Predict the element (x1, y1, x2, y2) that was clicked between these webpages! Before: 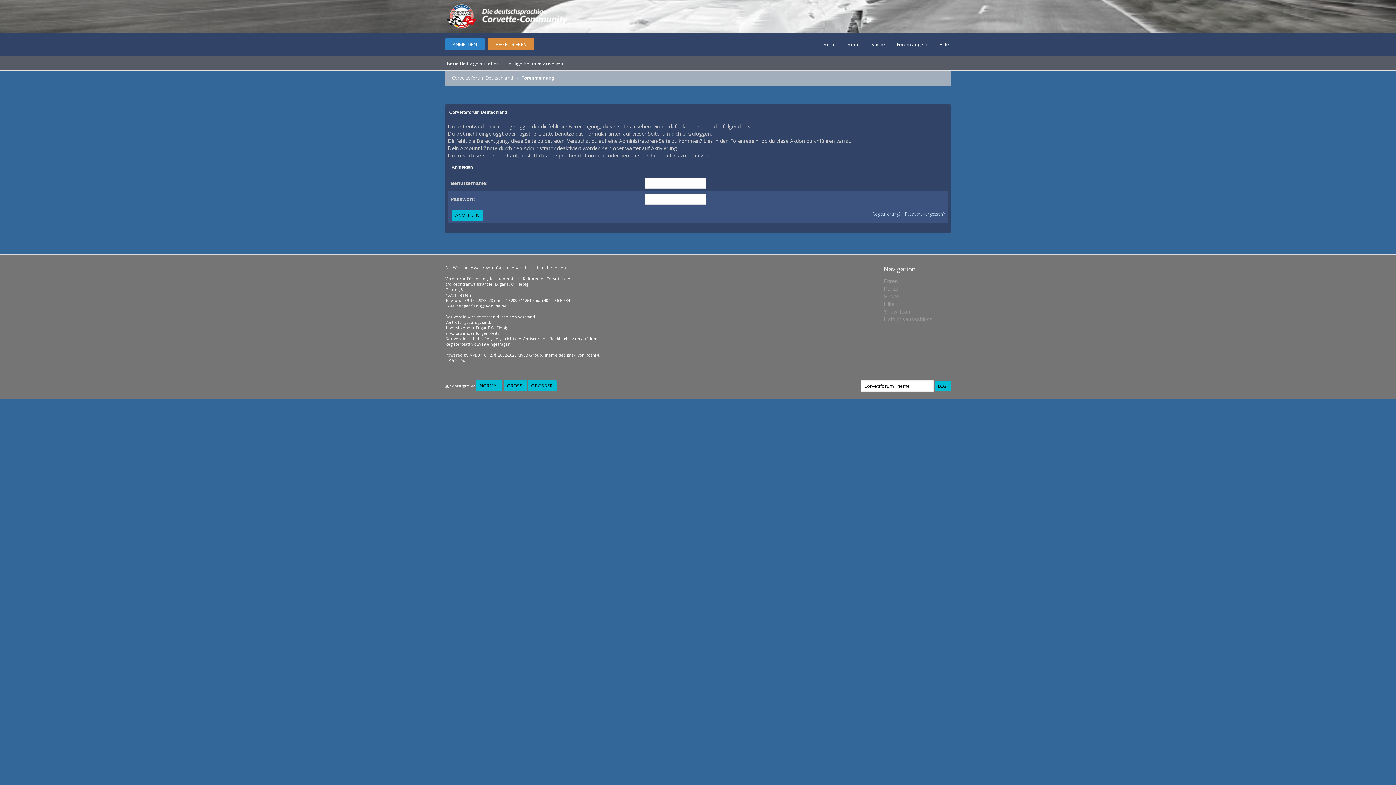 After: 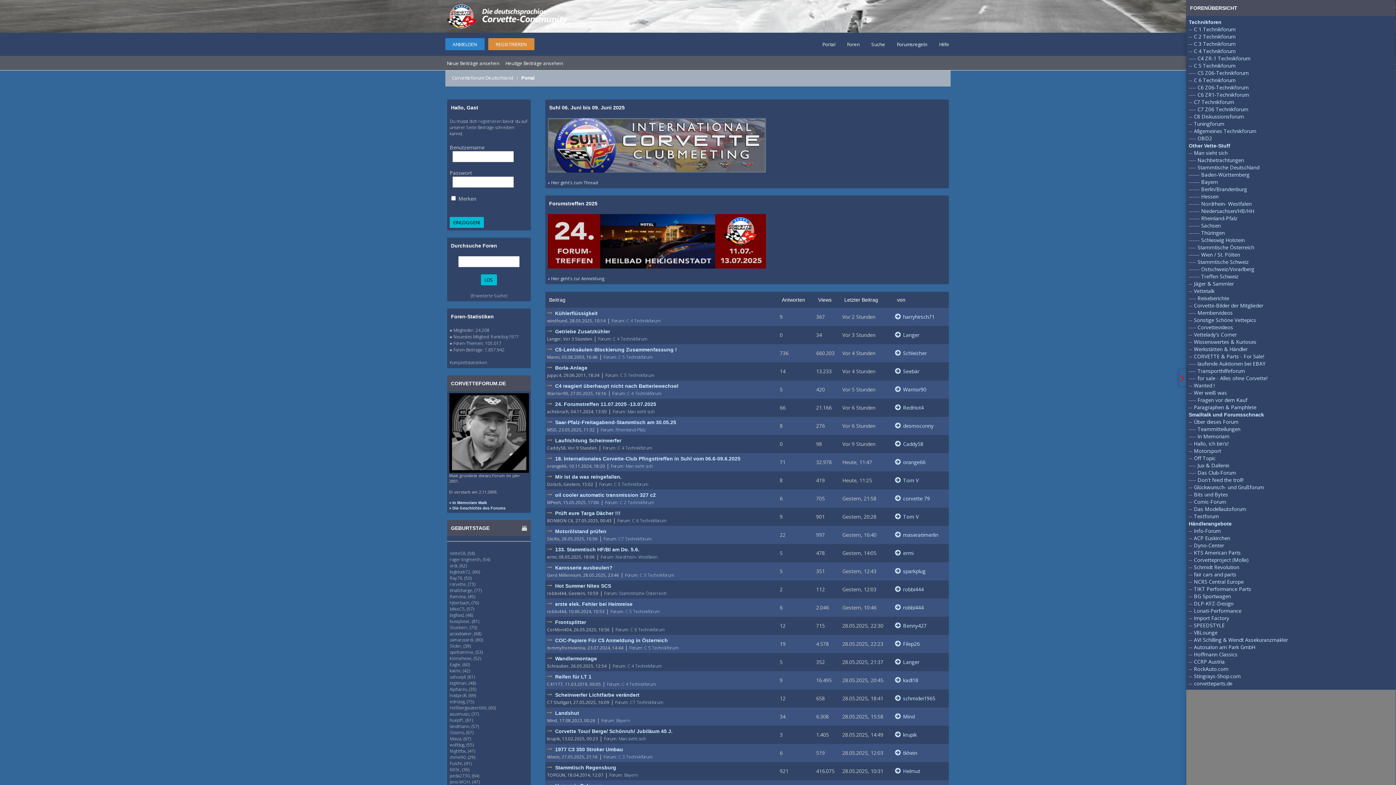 Action: bbox: (445, 27, 572, 34)